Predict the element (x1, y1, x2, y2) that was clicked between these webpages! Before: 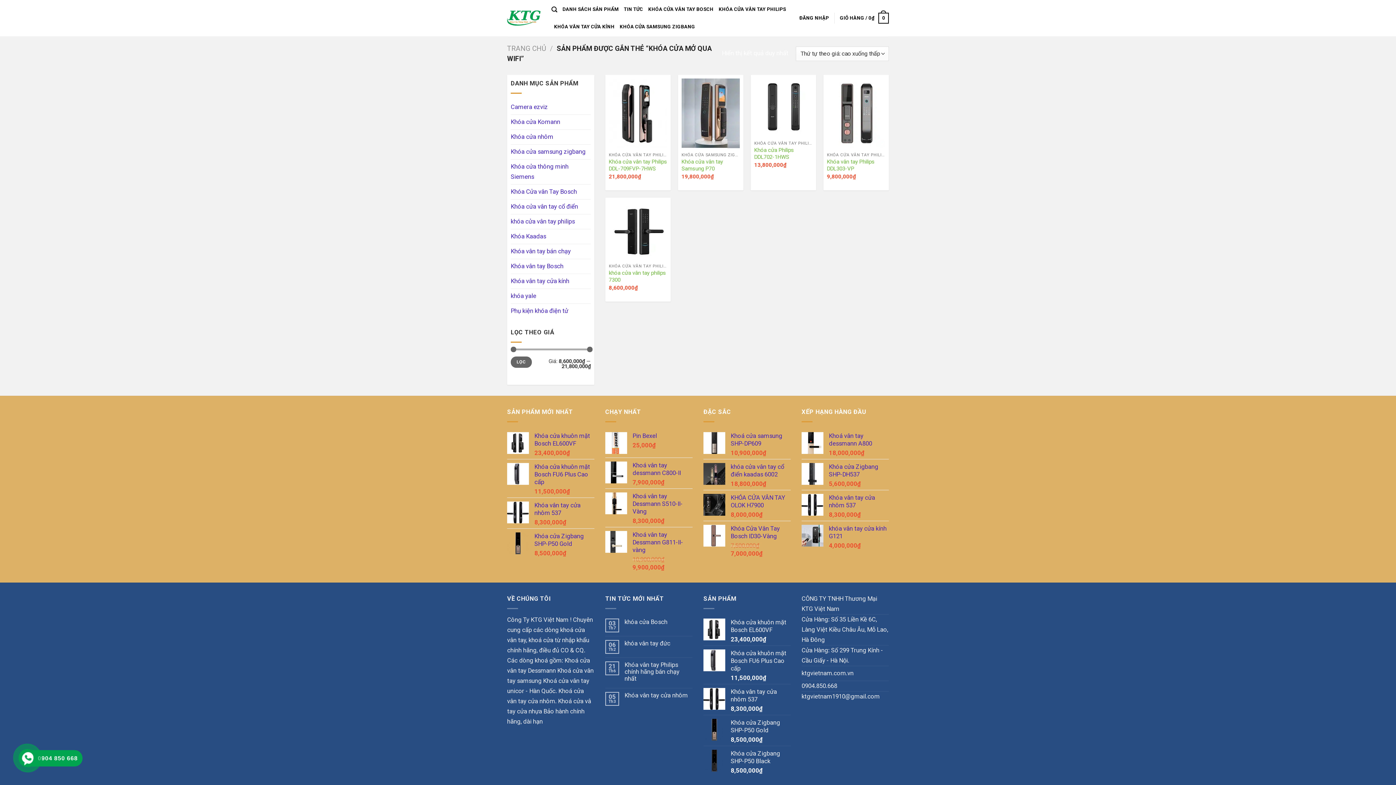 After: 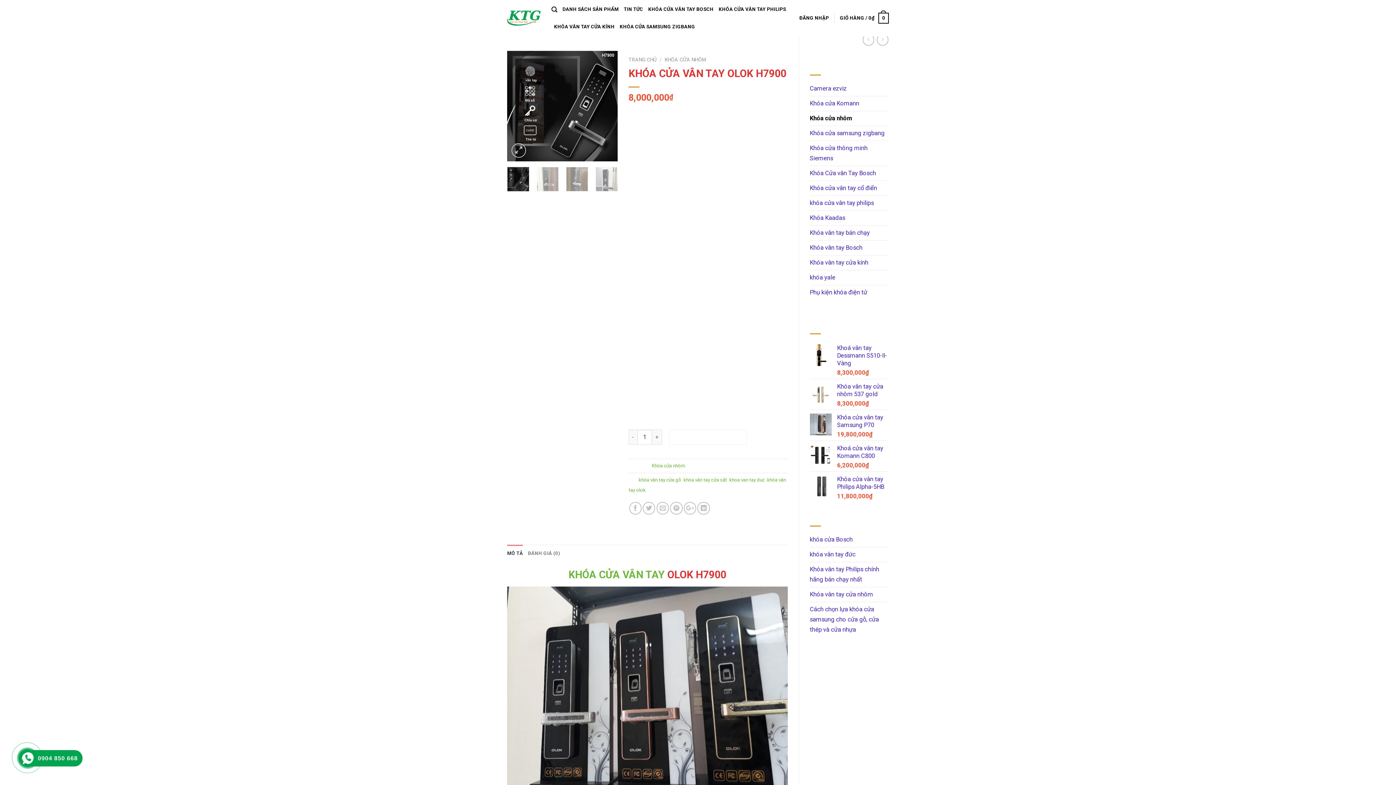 Action: bbox: (730, 494, 790, 509) label: KHÓA CỬA VÂN TAY OLOK H7900